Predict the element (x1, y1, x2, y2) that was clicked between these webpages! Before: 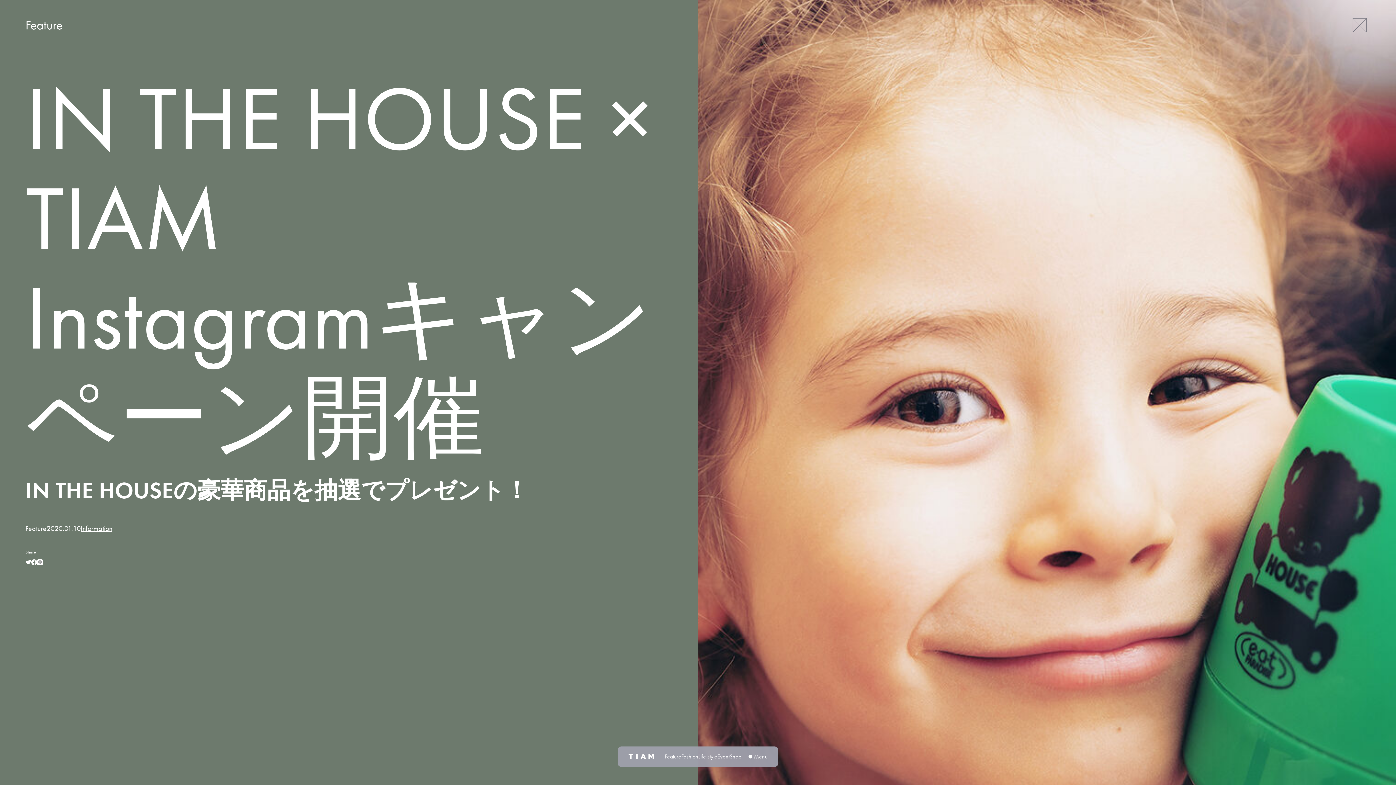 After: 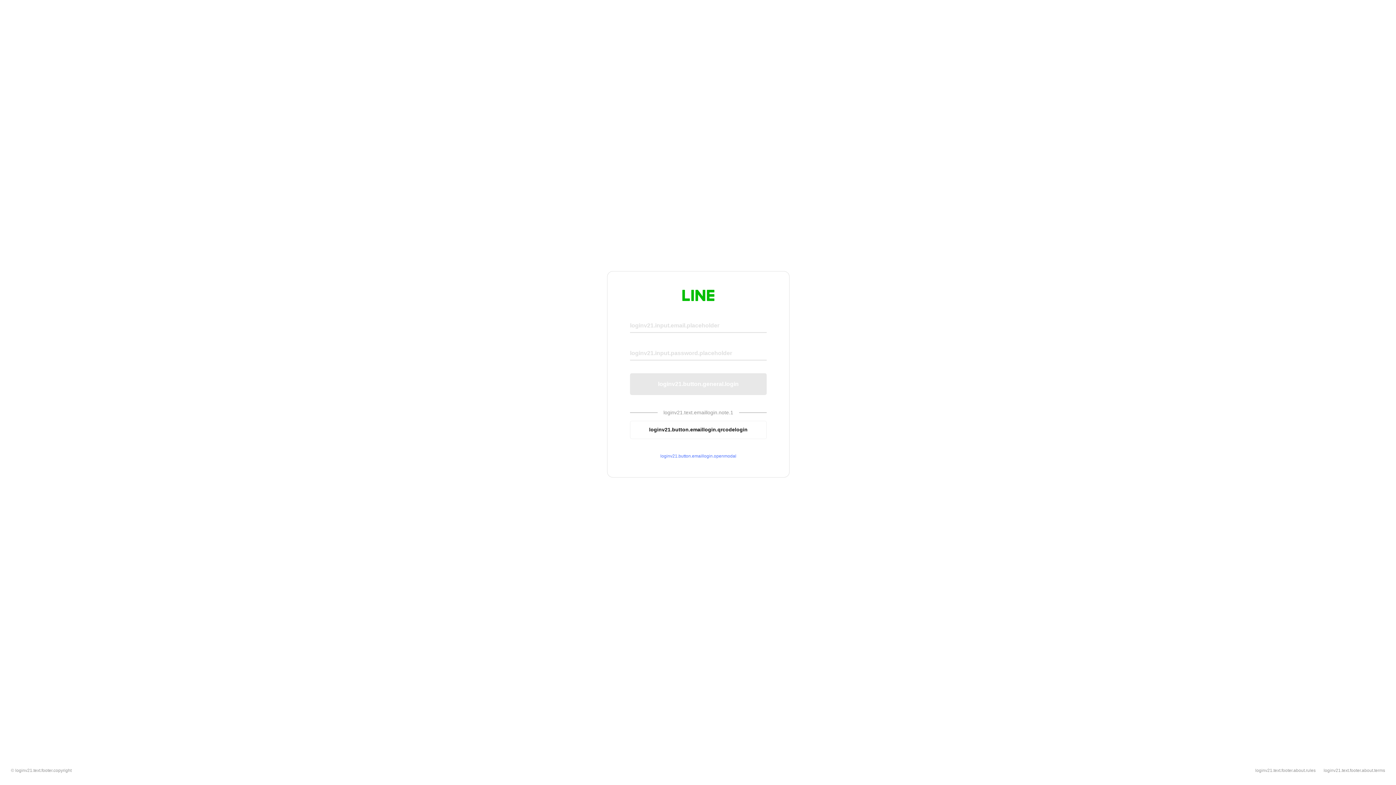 Action: bbox: (37, 559, 42, 565)